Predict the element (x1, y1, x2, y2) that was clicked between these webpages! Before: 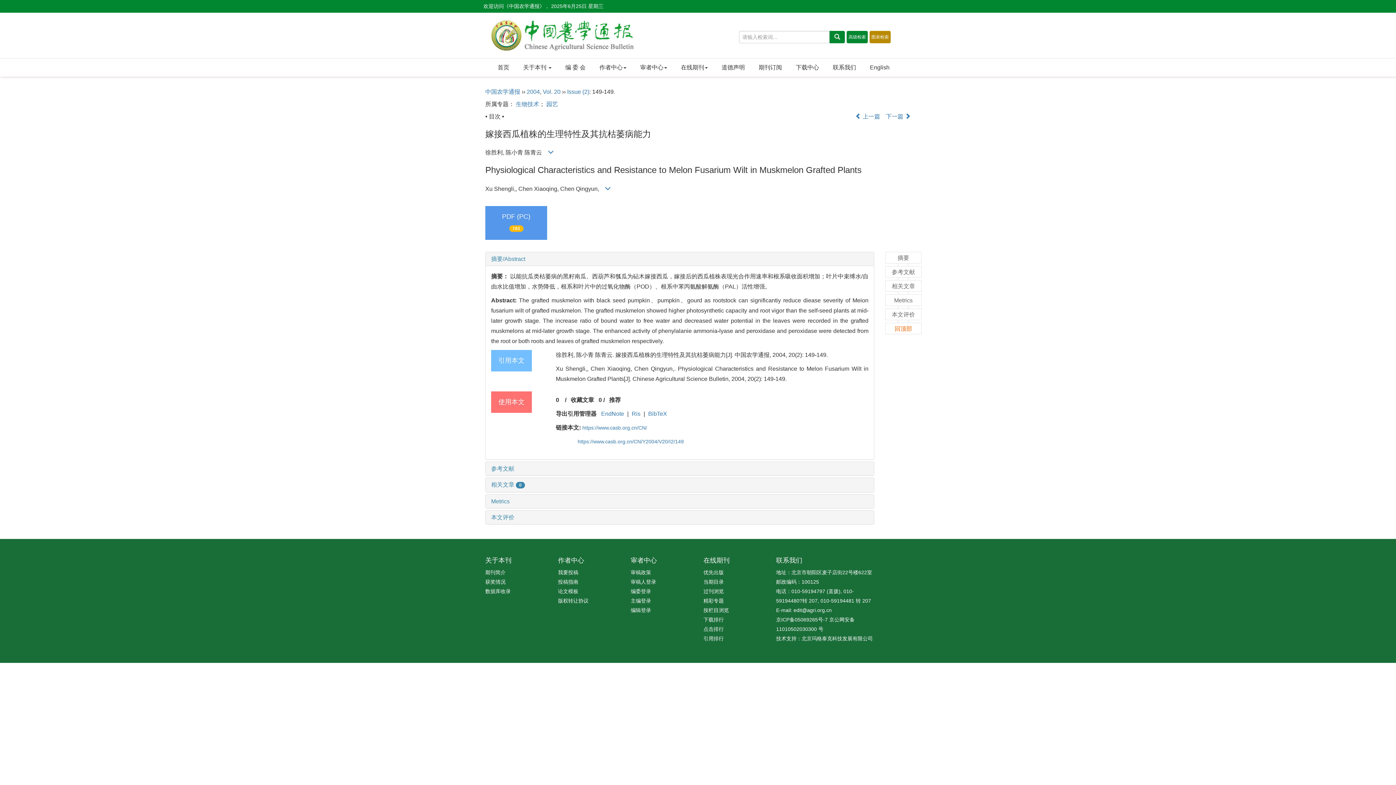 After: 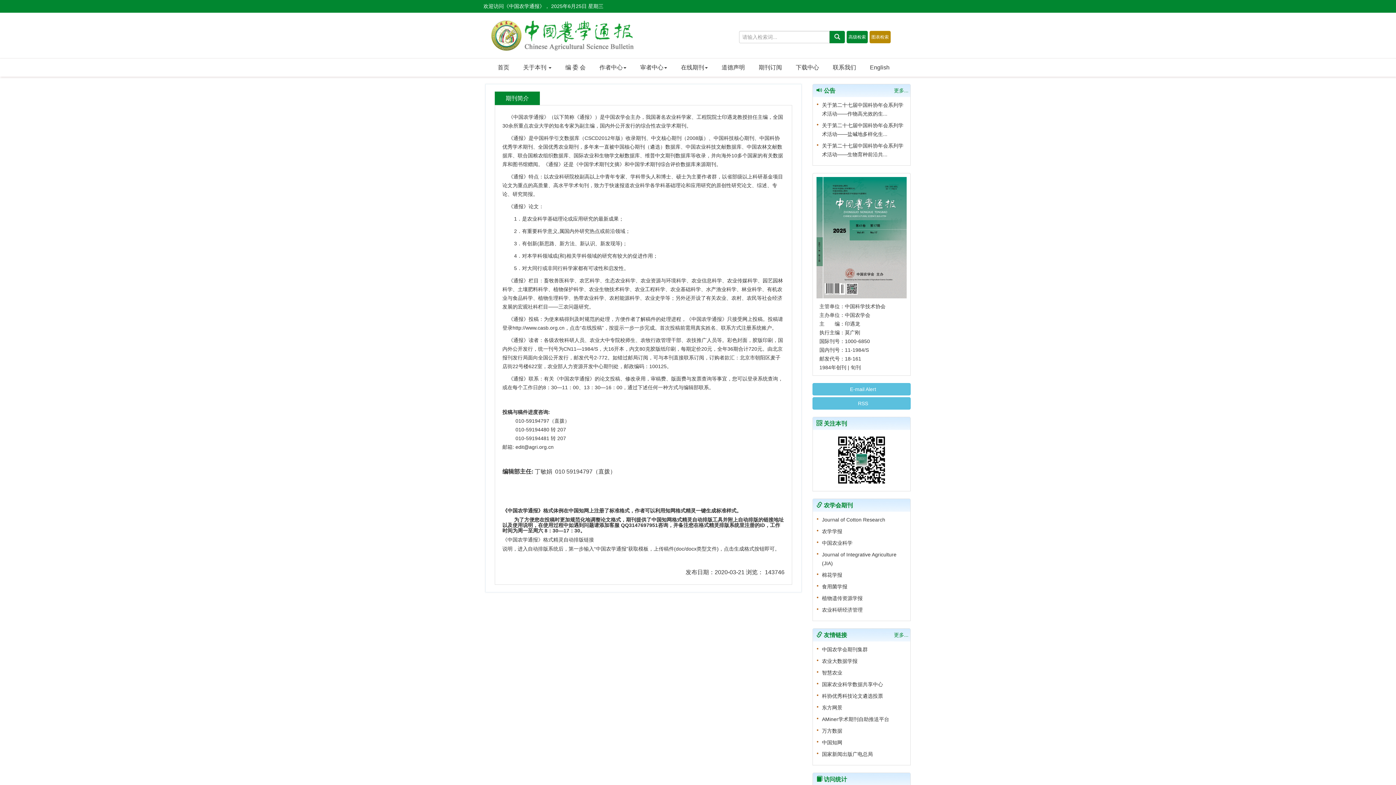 Action: label: 期刊简介 bbox: (485, 569, 505, 575)